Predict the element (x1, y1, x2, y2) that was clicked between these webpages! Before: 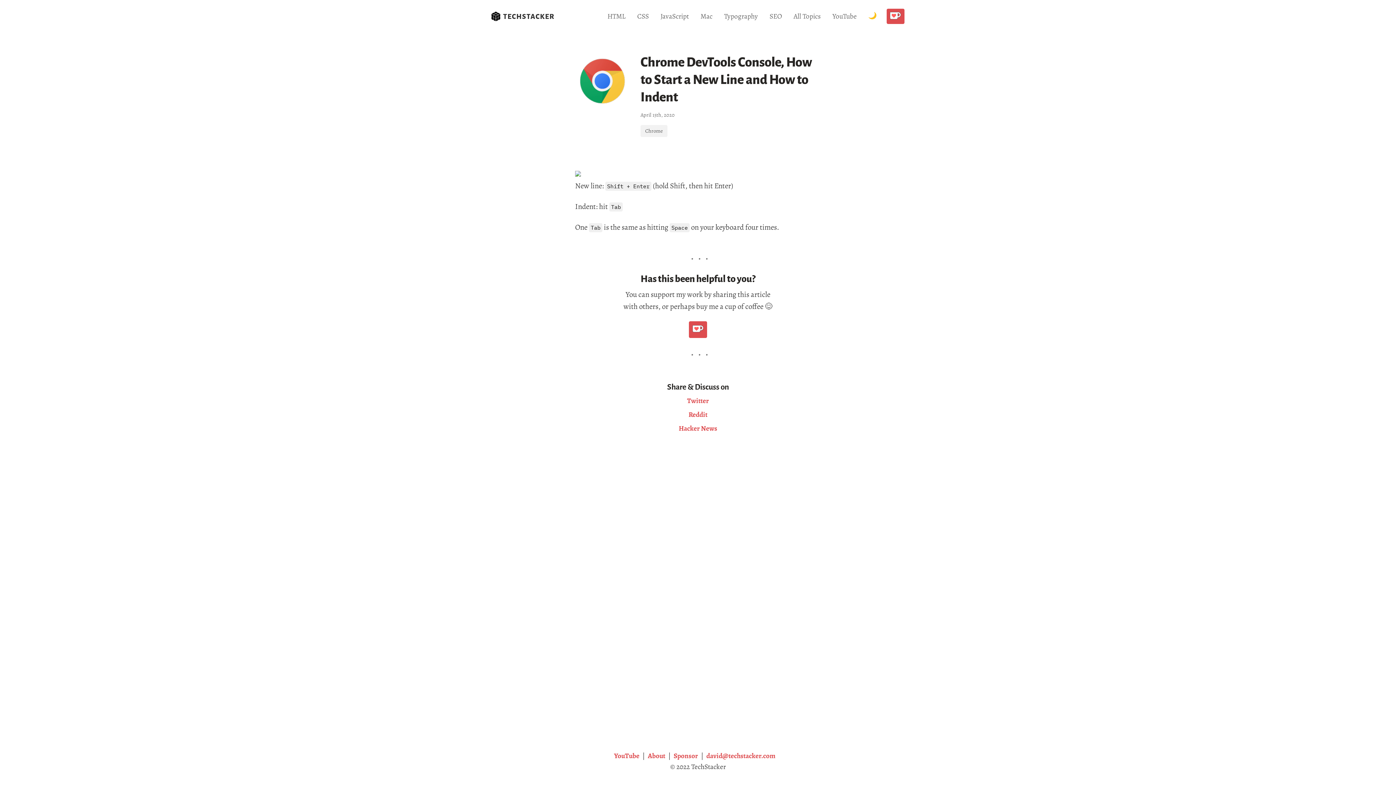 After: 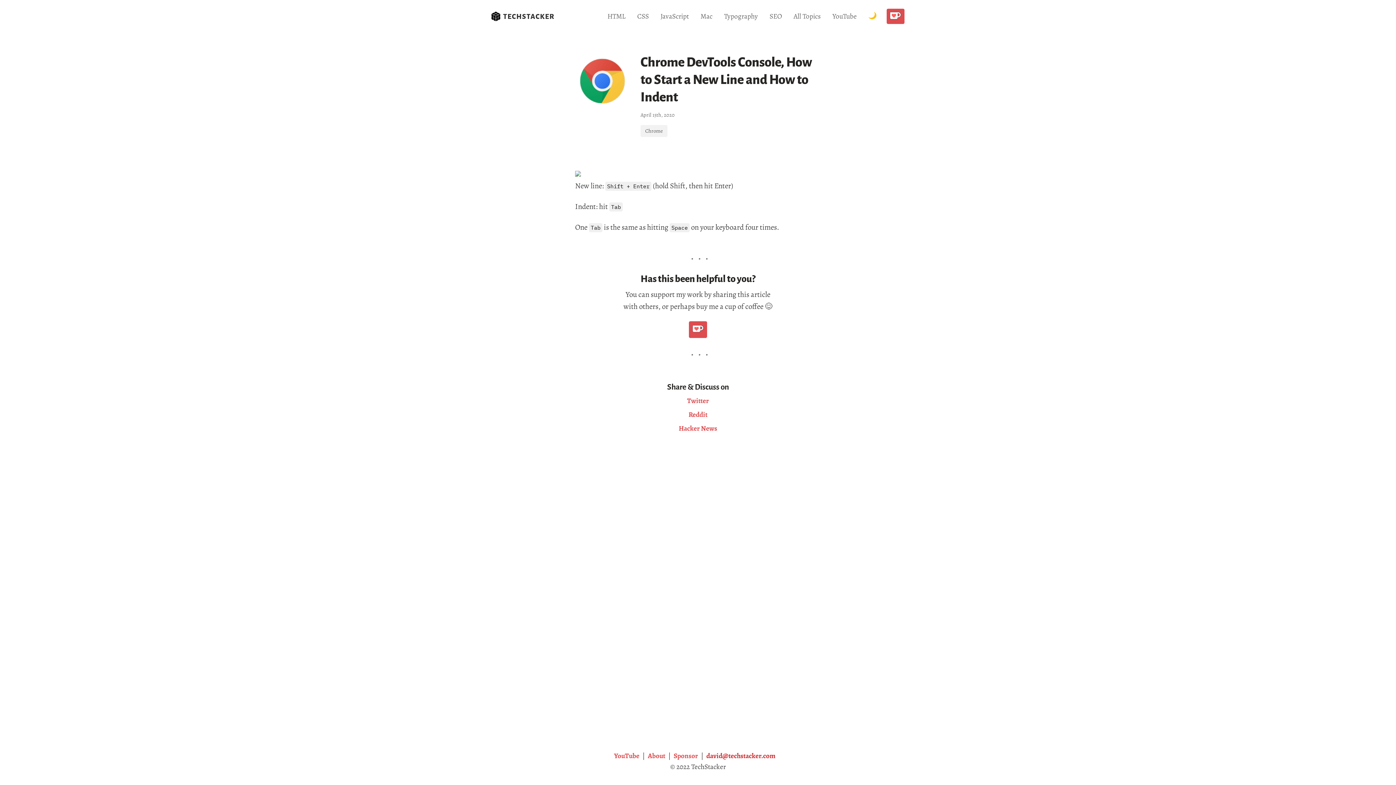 Action: bbox: (706, 751, 775, 761) label: david@techstacker.com